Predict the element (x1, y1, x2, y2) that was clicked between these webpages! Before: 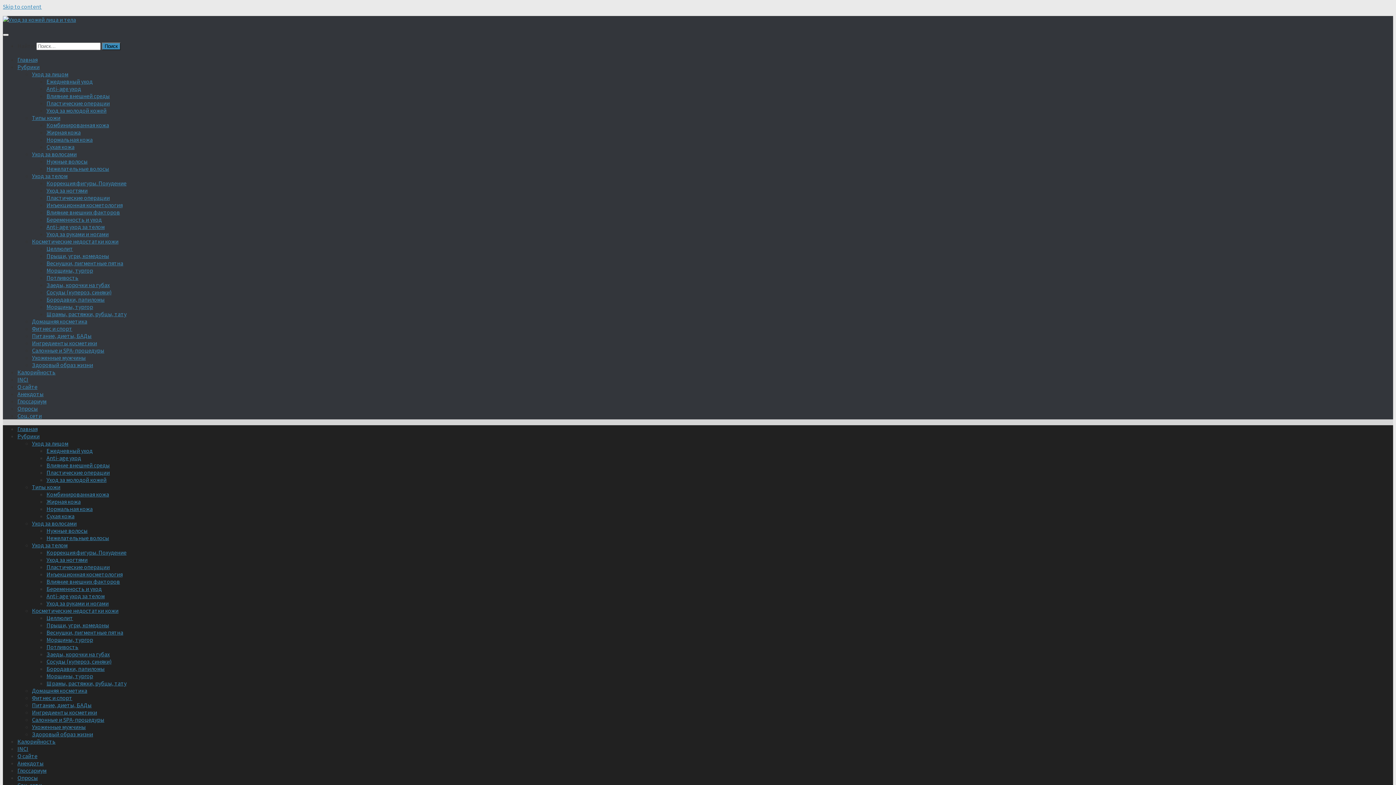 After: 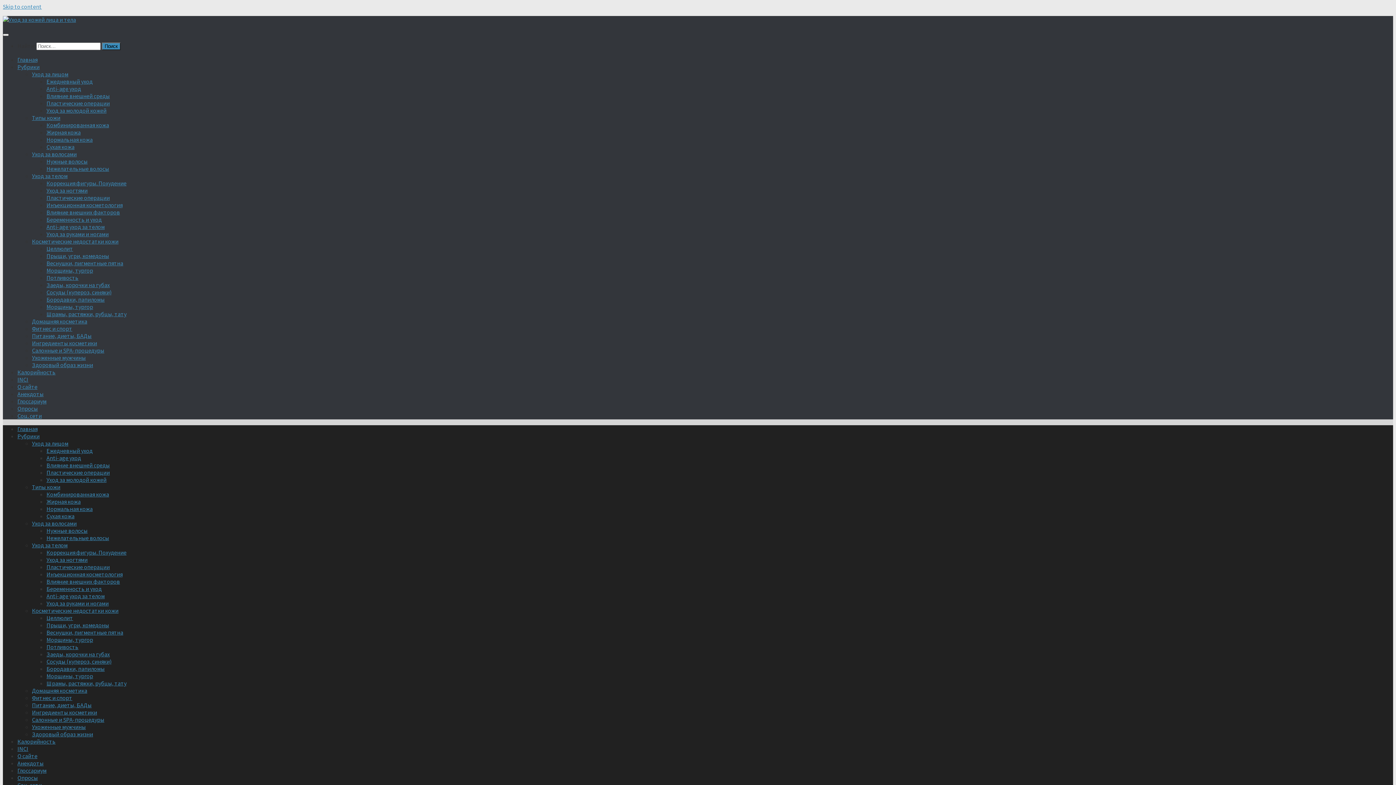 Action: bbox: (17, 760, 43, 767) label: Анекдоты